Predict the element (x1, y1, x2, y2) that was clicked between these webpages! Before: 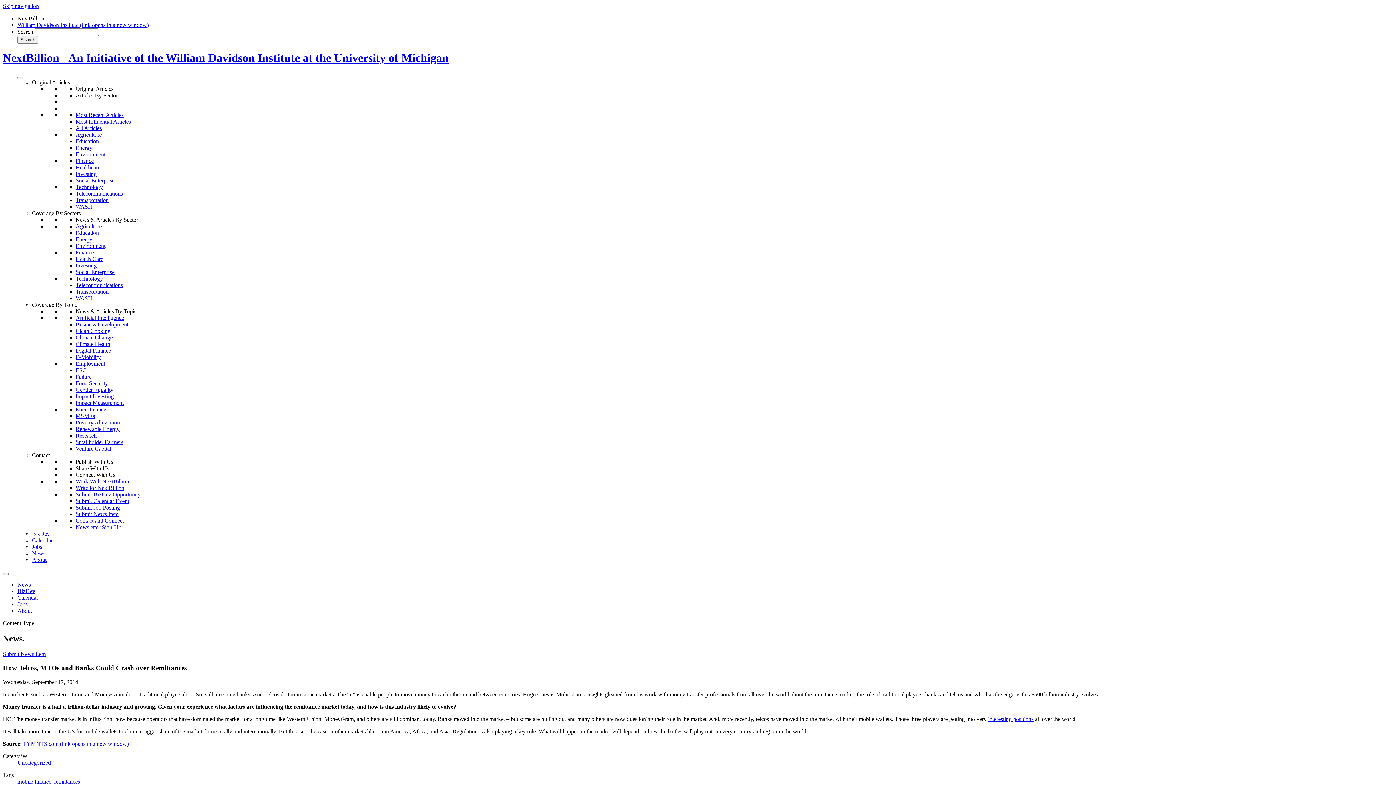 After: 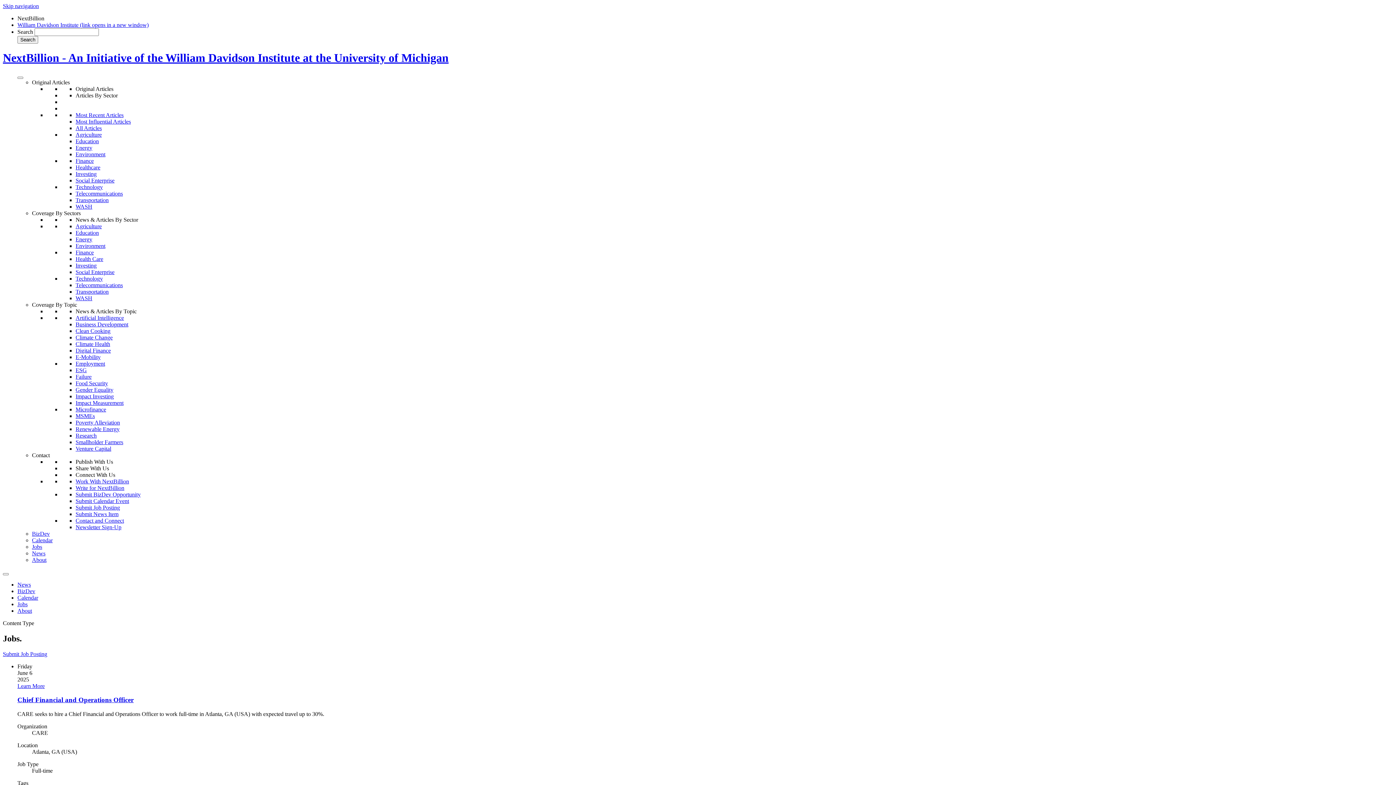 Action: bbox: (32, 543, 42, 550) label: Jobs